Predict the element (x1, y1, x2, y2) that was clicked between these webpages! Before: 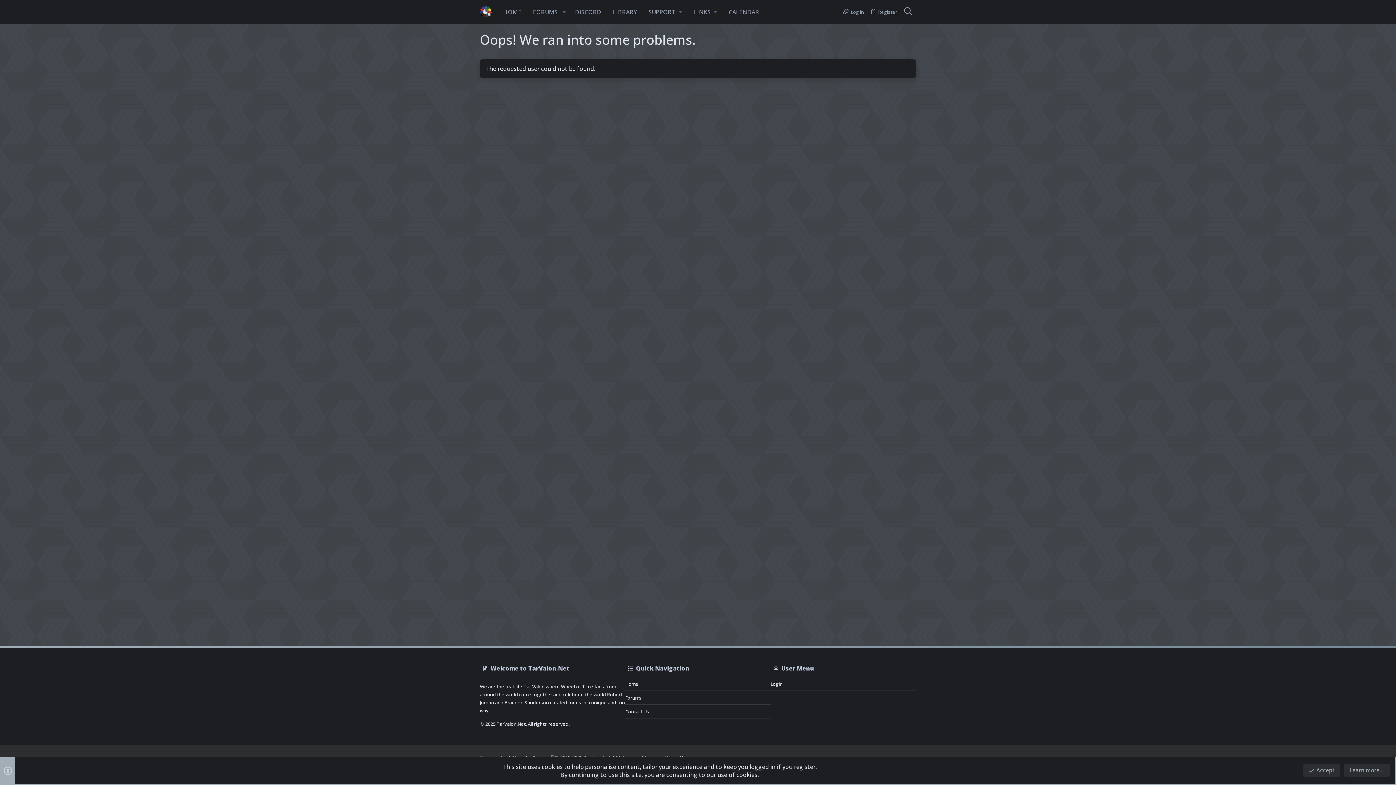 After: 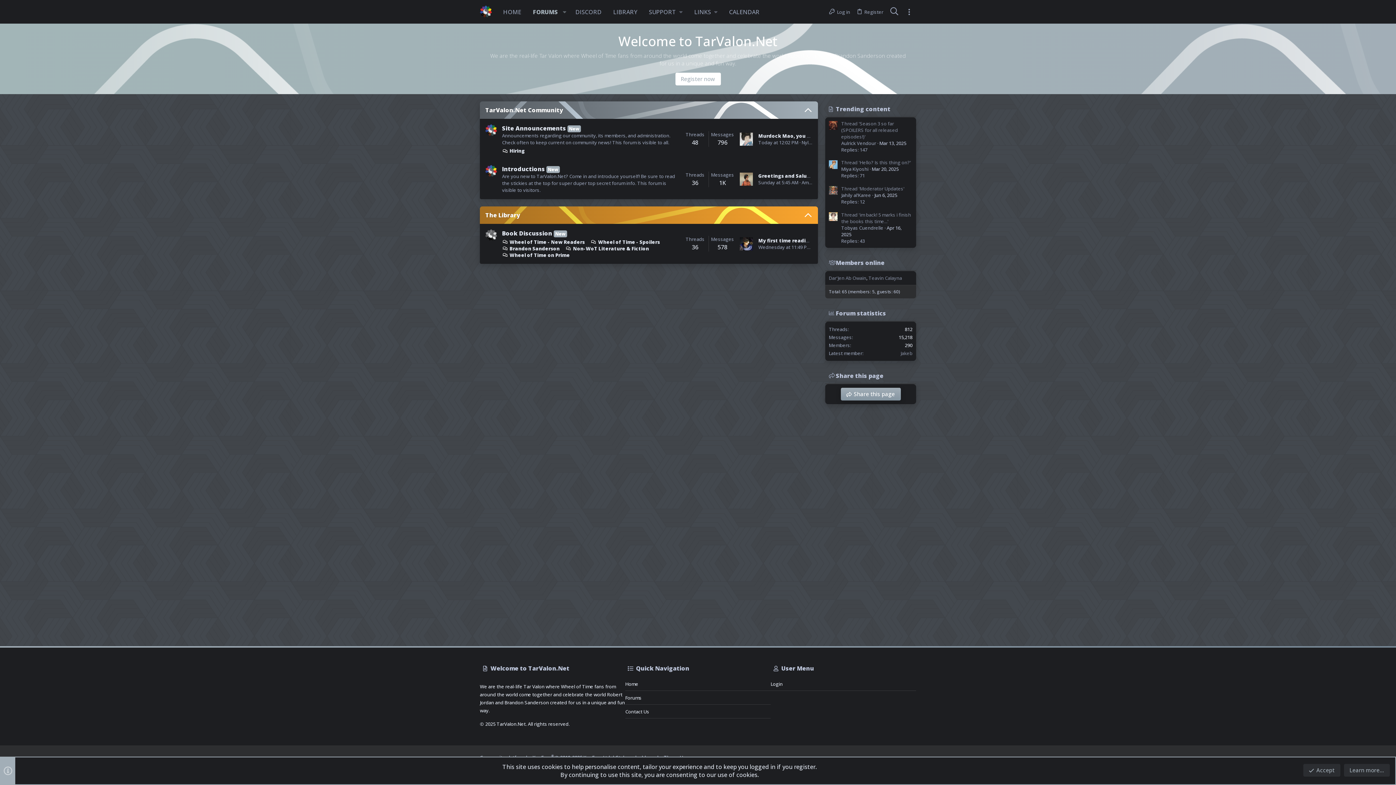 Action: label: Forums bbox: (625, 691, 770, 705)